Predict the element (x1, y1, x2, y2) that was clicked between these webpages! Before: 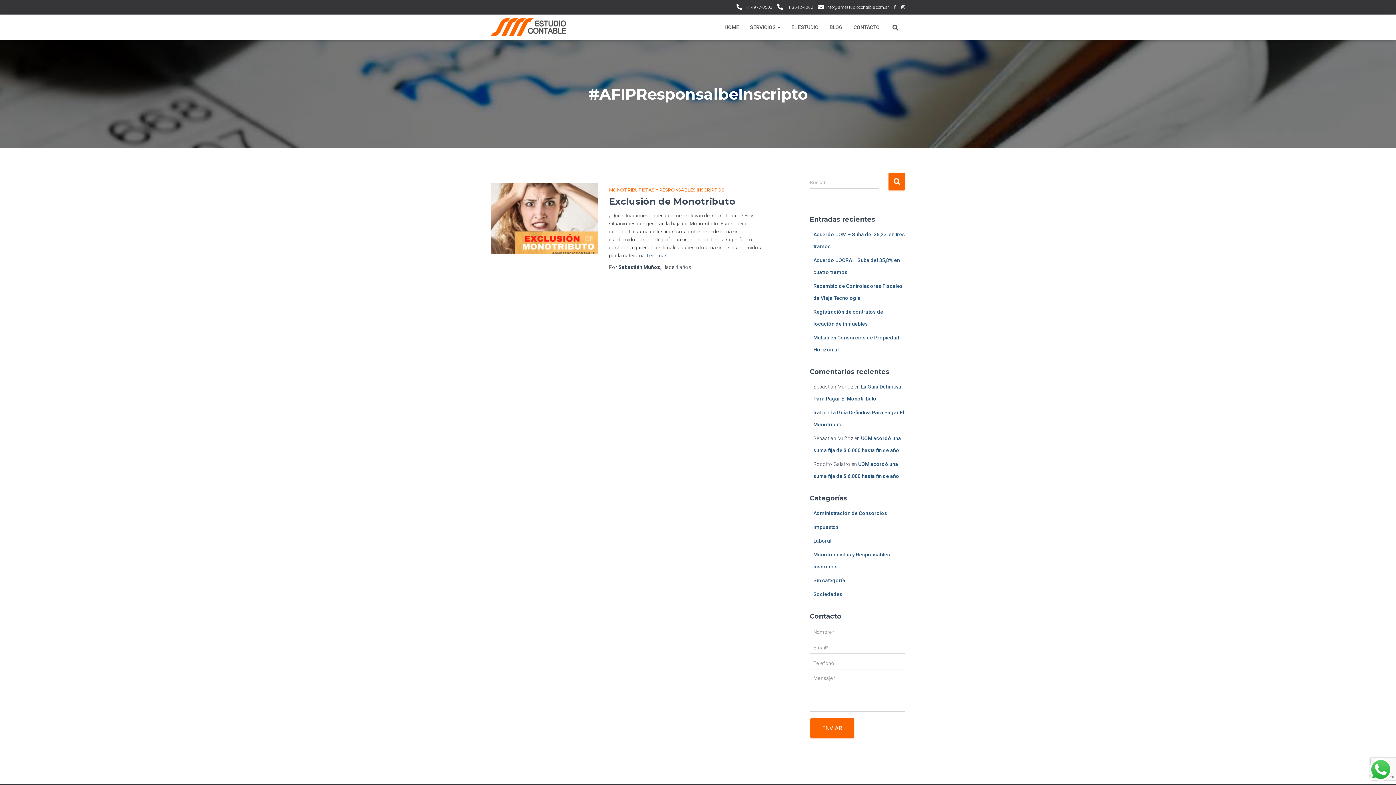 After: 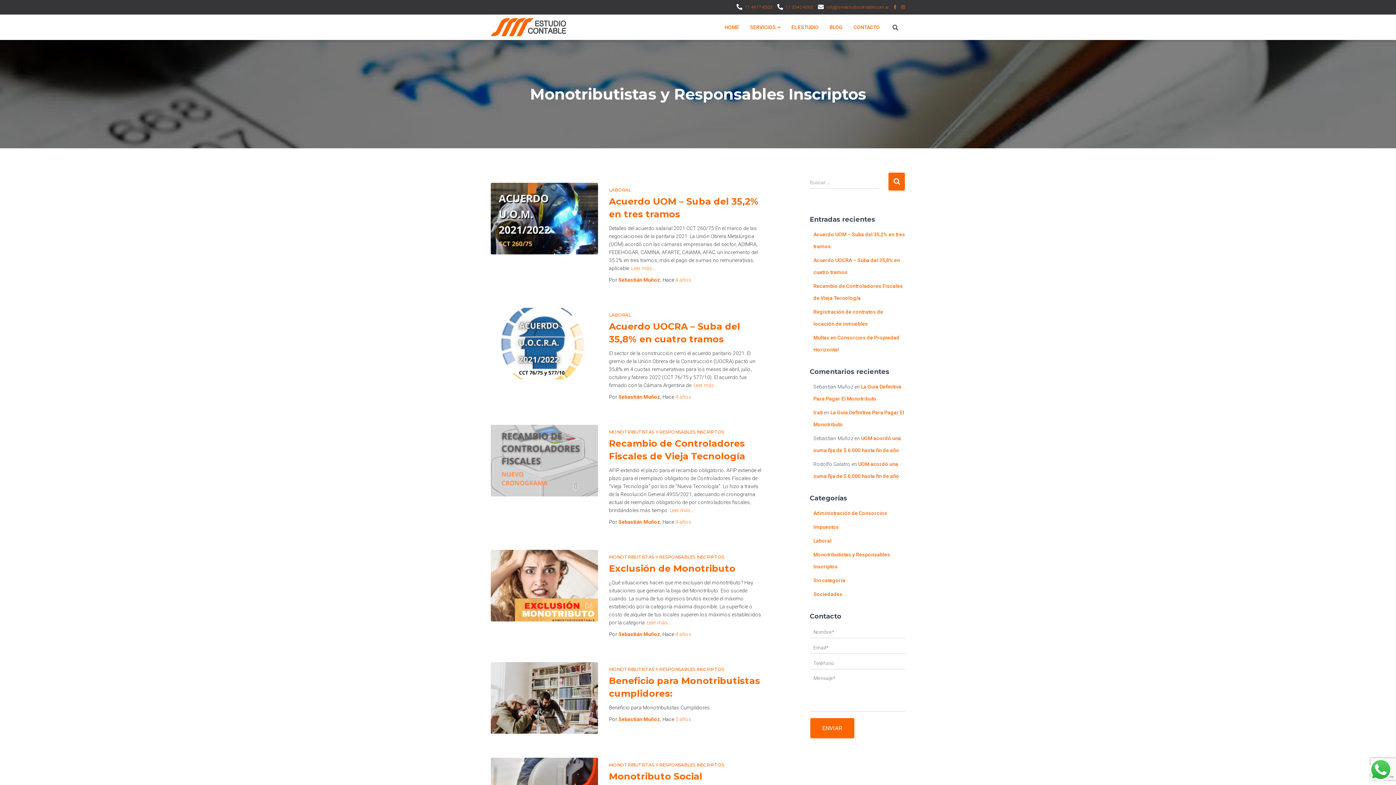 Action: bbox: (609, 187, 724, 192) label: MONOTRIBUTISTAS Y RESPONSABLES INSCRIPTOS